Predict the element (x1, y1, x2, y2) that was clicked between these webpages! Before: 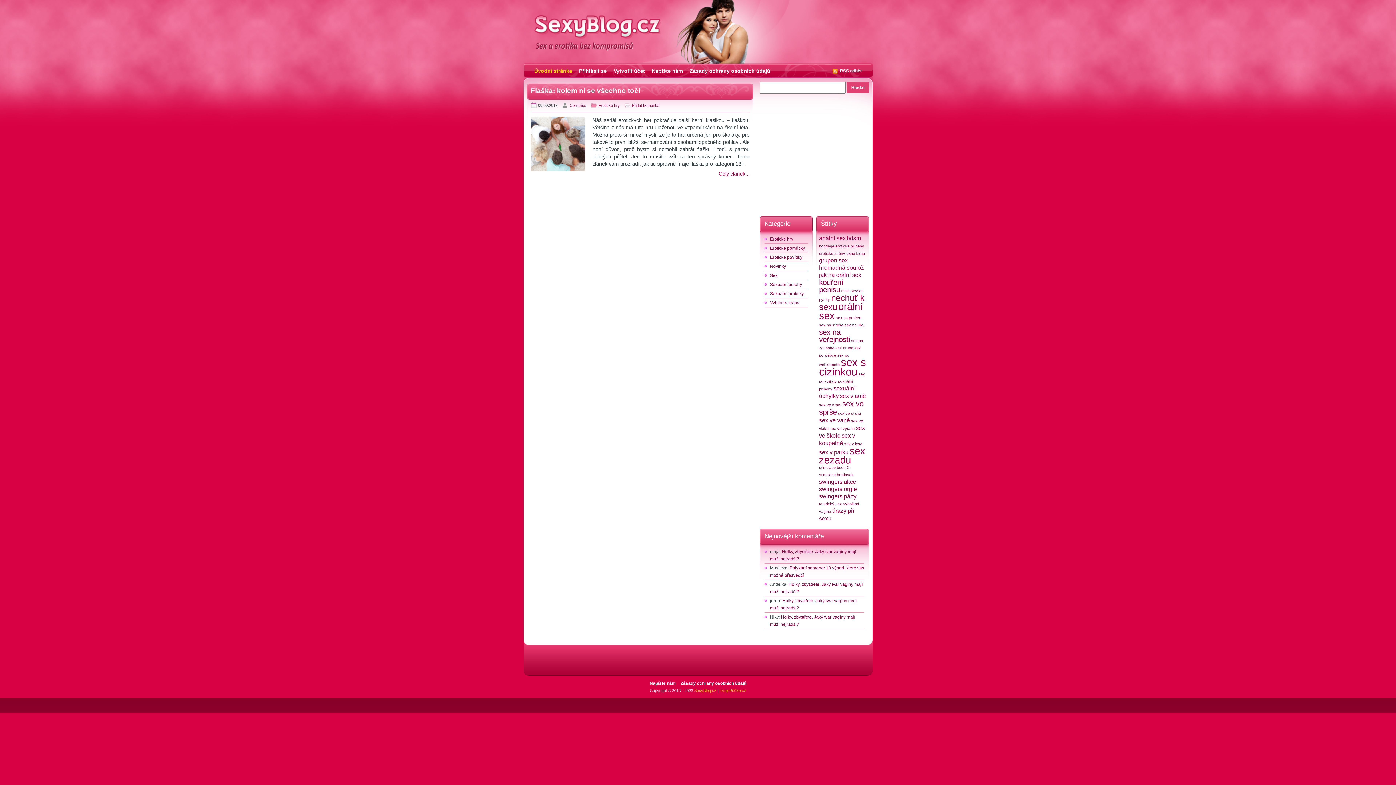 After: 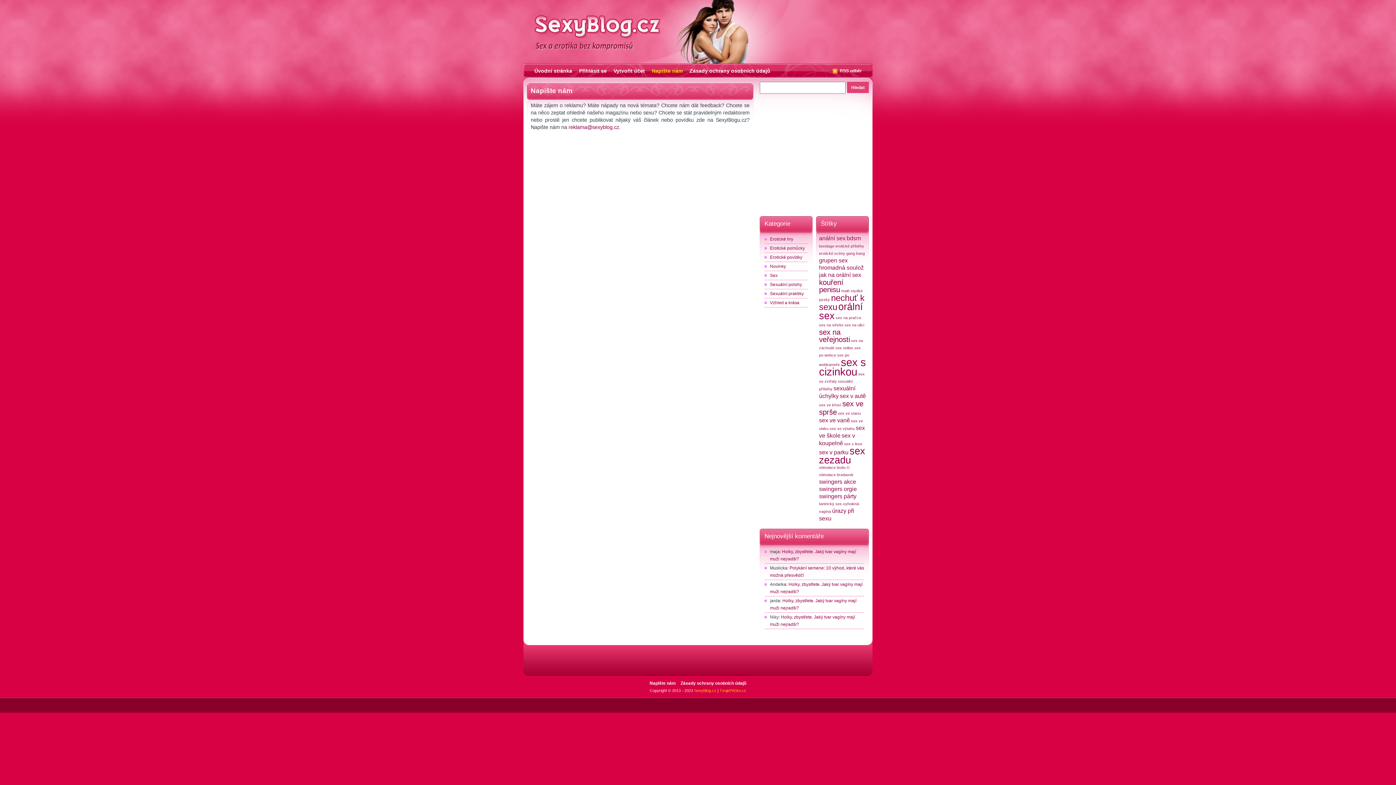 Action: label: Napište nám bbox: (649, 681, 676, 686)